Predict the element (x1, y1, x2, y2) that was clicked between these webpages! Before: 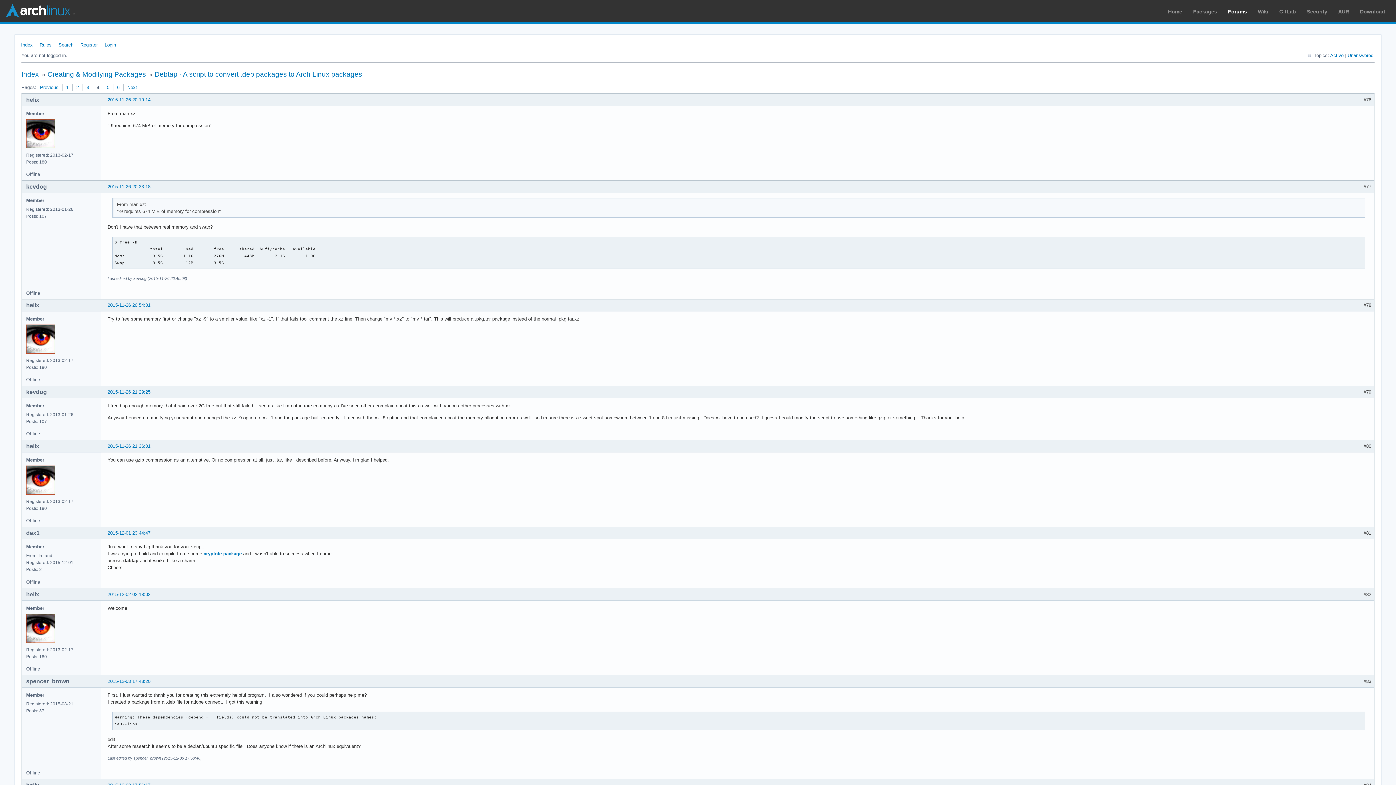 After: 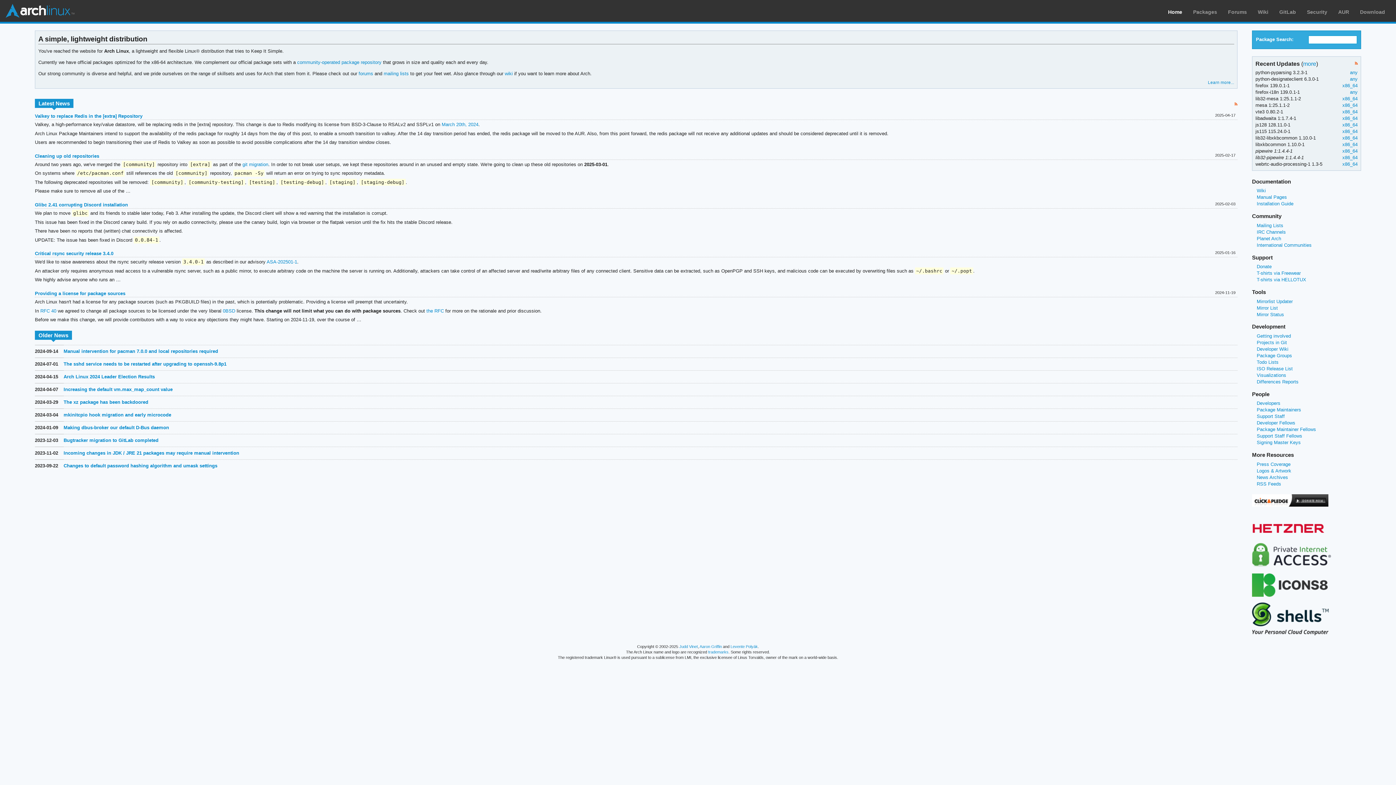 Action: bbox: (1168, 8, 1182, 14) label: Home